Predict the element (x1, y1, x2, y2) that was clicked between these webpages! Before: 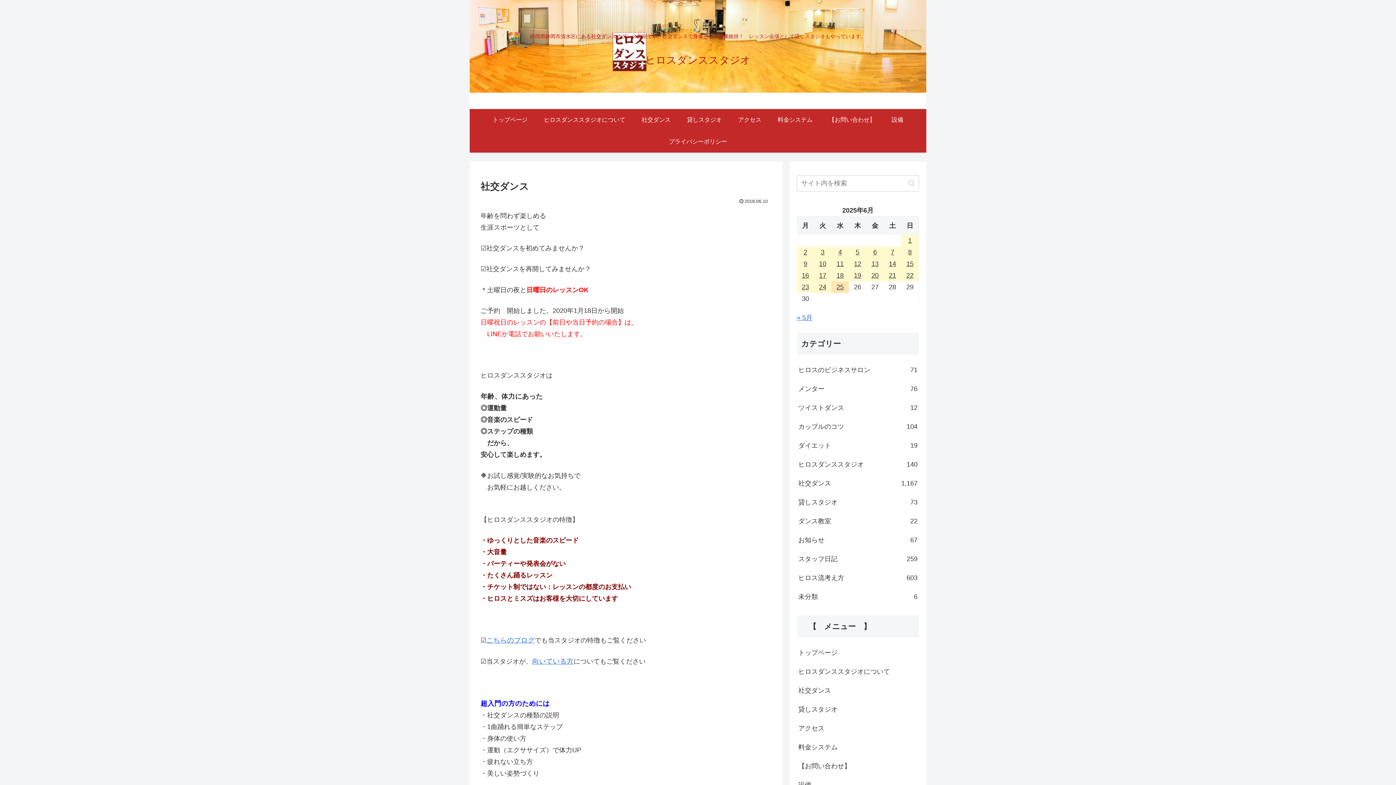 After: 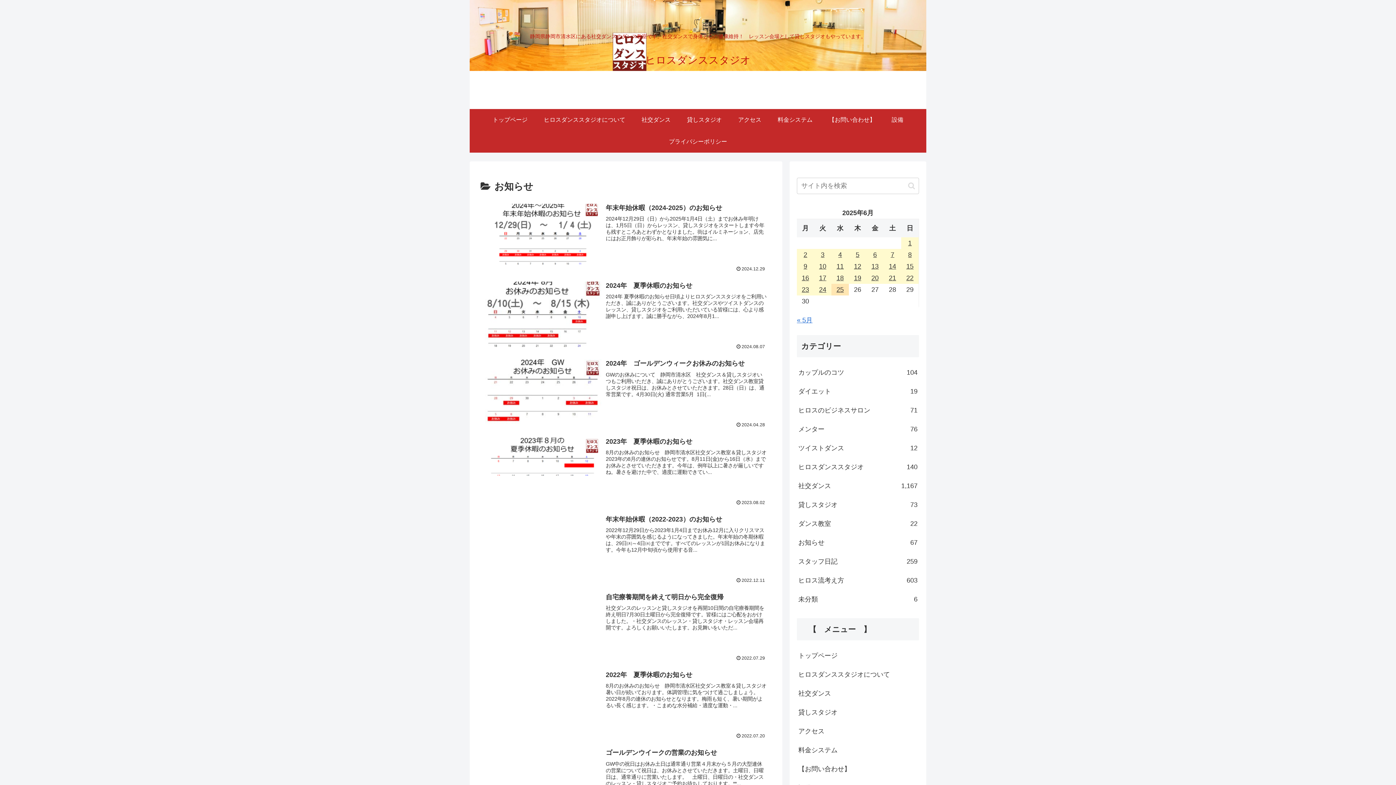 Action: bbox: (797, 530, 919, 549) label: お知らせ
67